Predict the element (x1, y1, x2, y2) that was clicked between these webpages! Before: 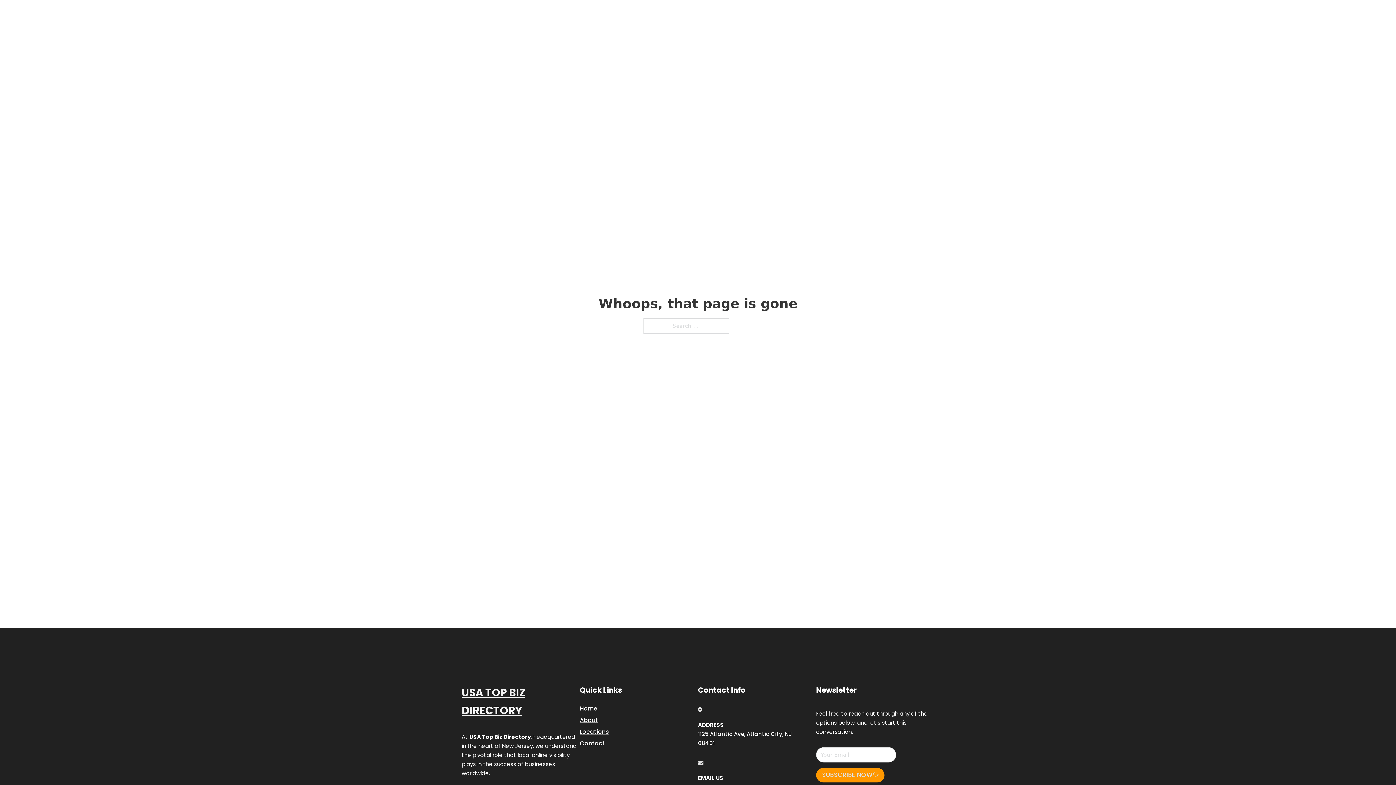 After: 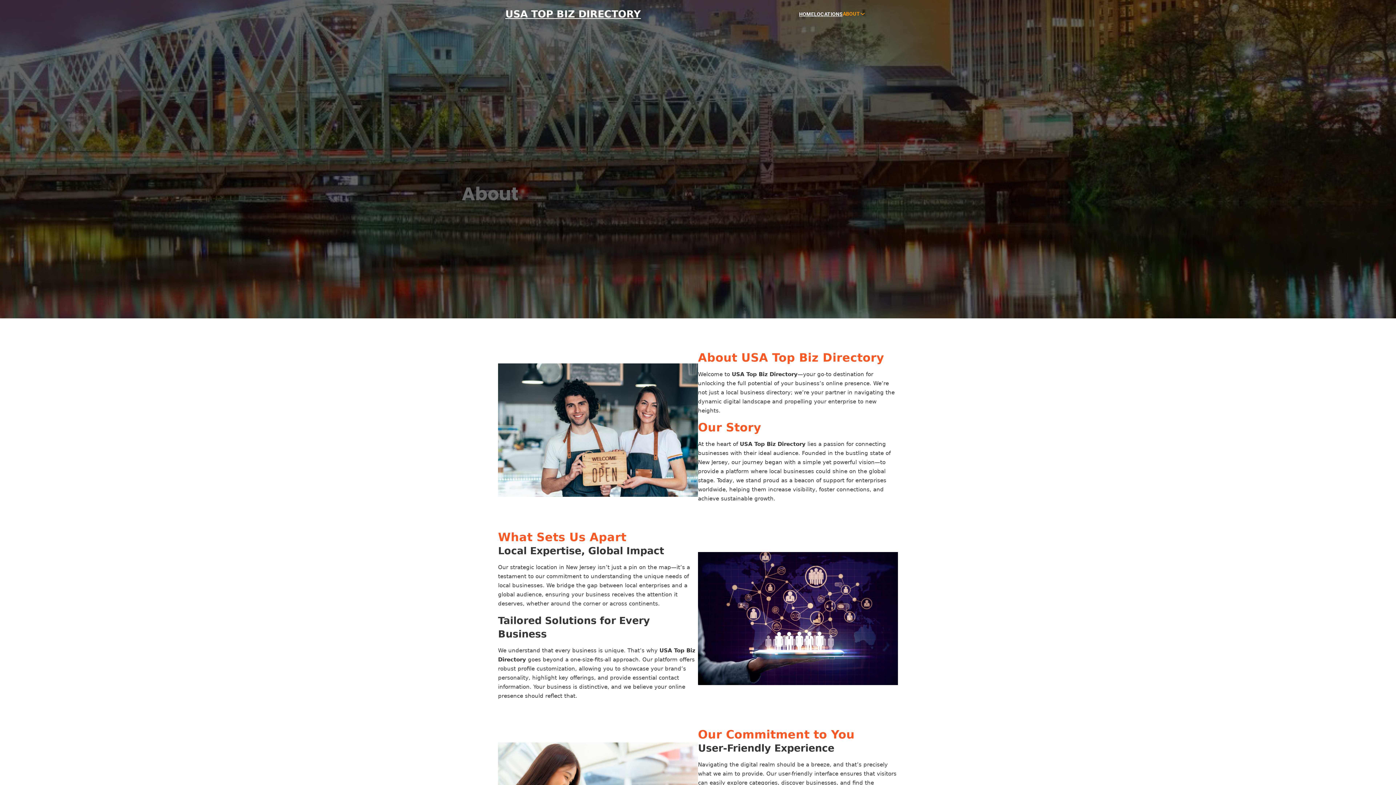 Action: label: About bbox: (580, 715, 598, 725)